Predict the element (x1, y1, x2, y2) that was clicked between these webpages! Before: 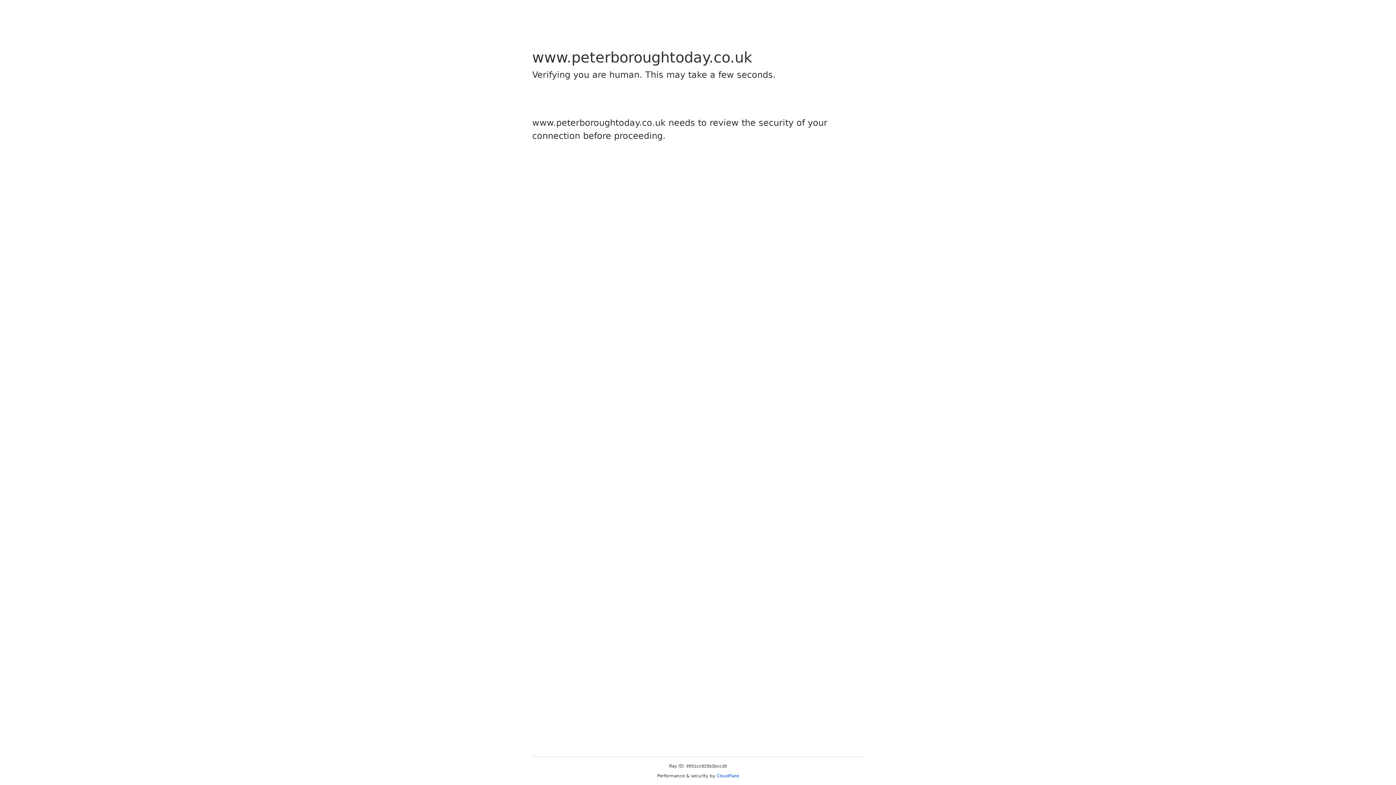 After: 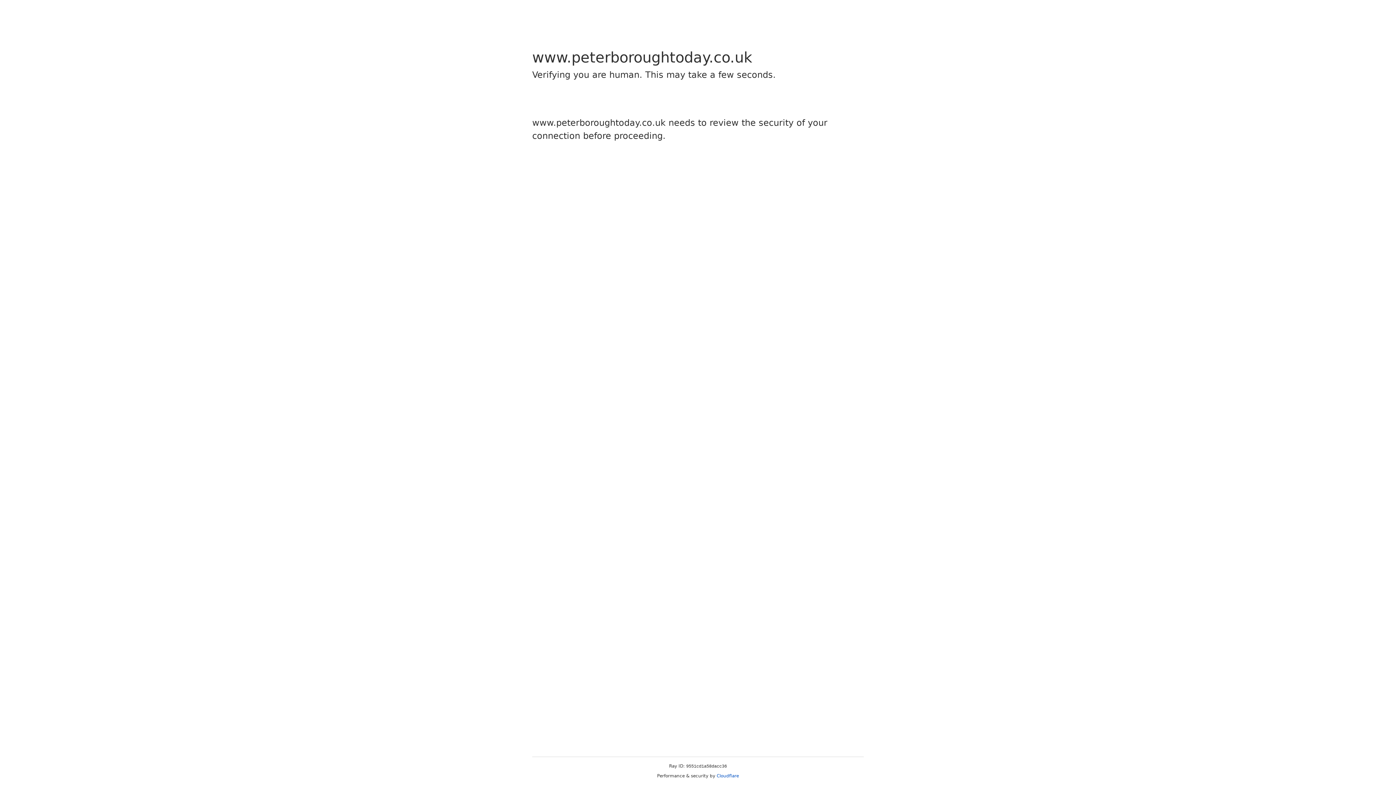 Action: bbox: (716, 773, 739, 778) label: Cloudflare